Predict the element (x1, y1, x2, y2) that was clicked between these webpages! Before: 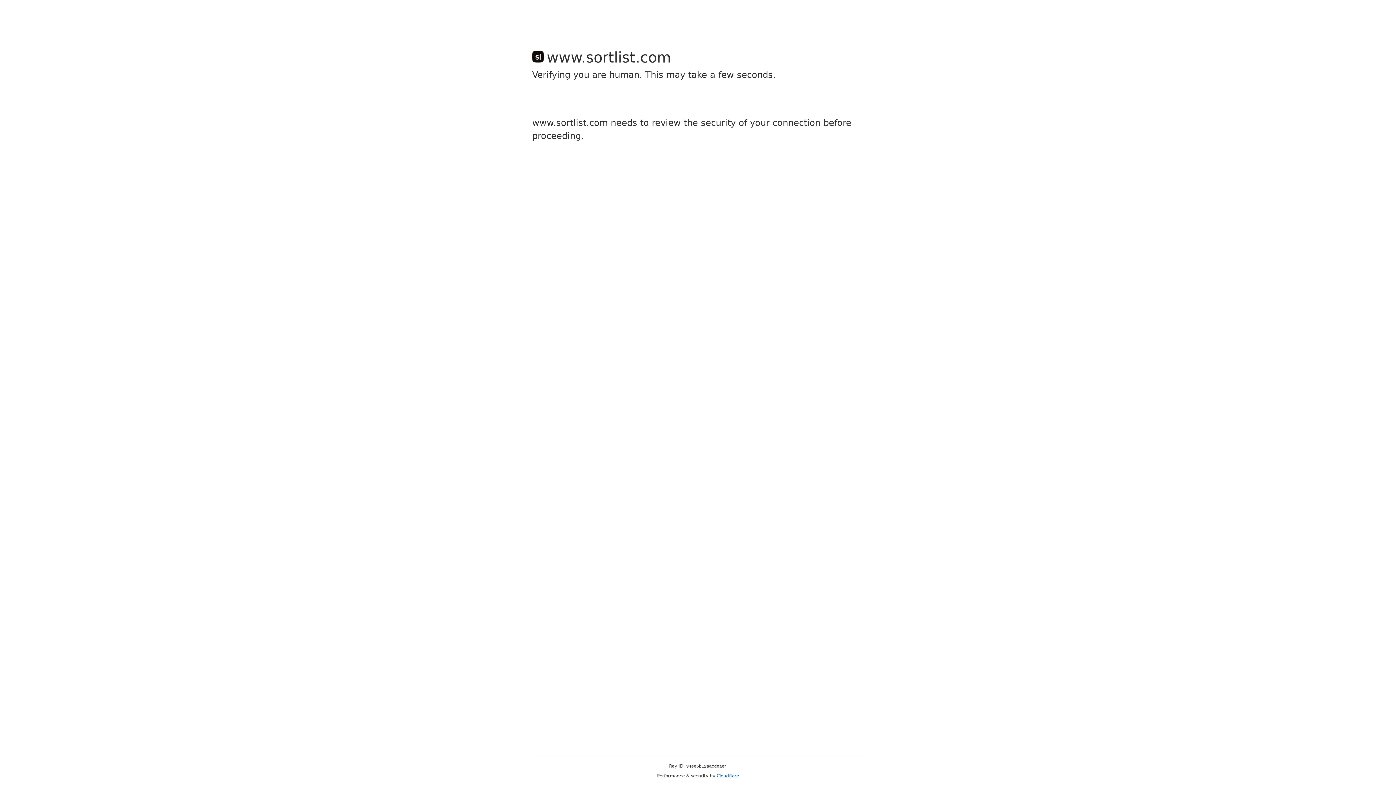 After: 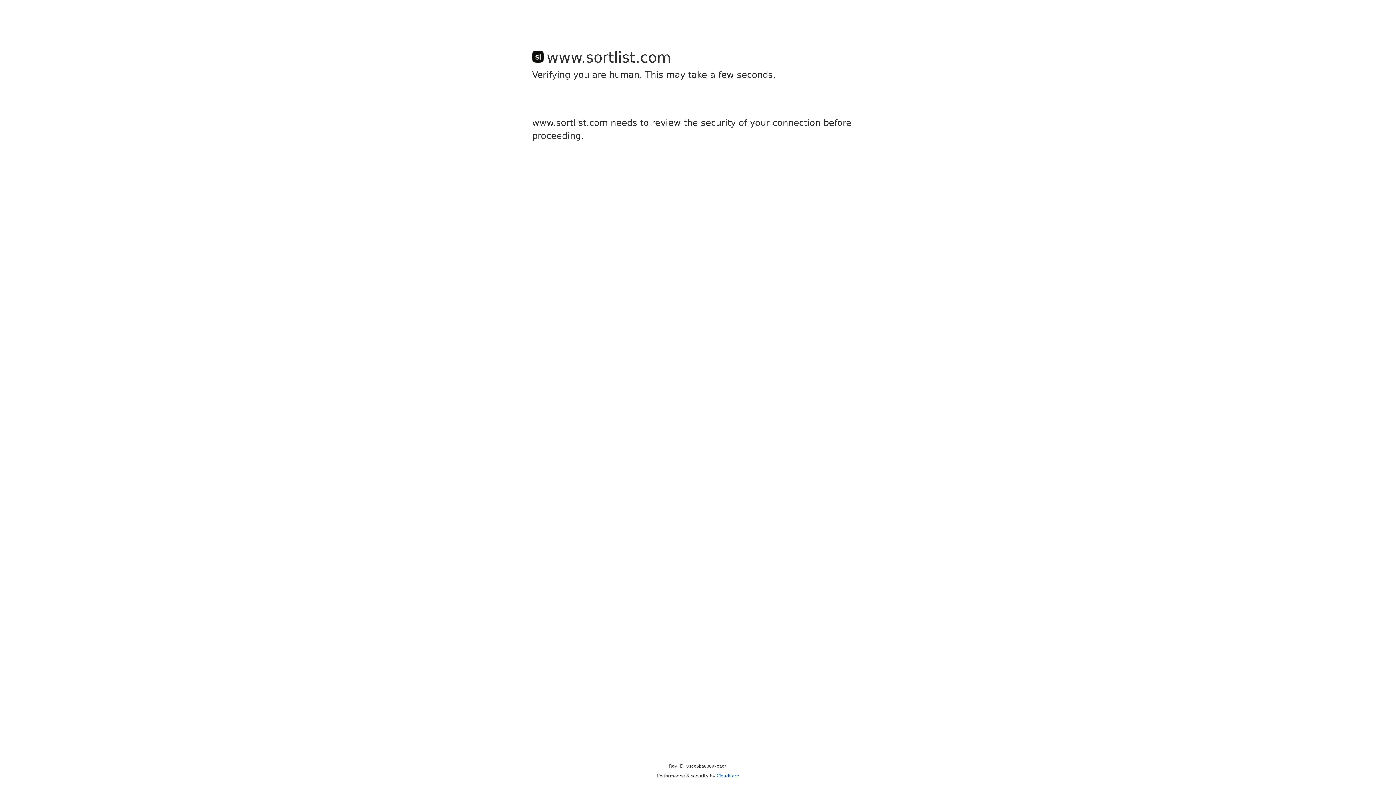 Action: label: Cloudflare bbox: (716, 773, 739, 778)